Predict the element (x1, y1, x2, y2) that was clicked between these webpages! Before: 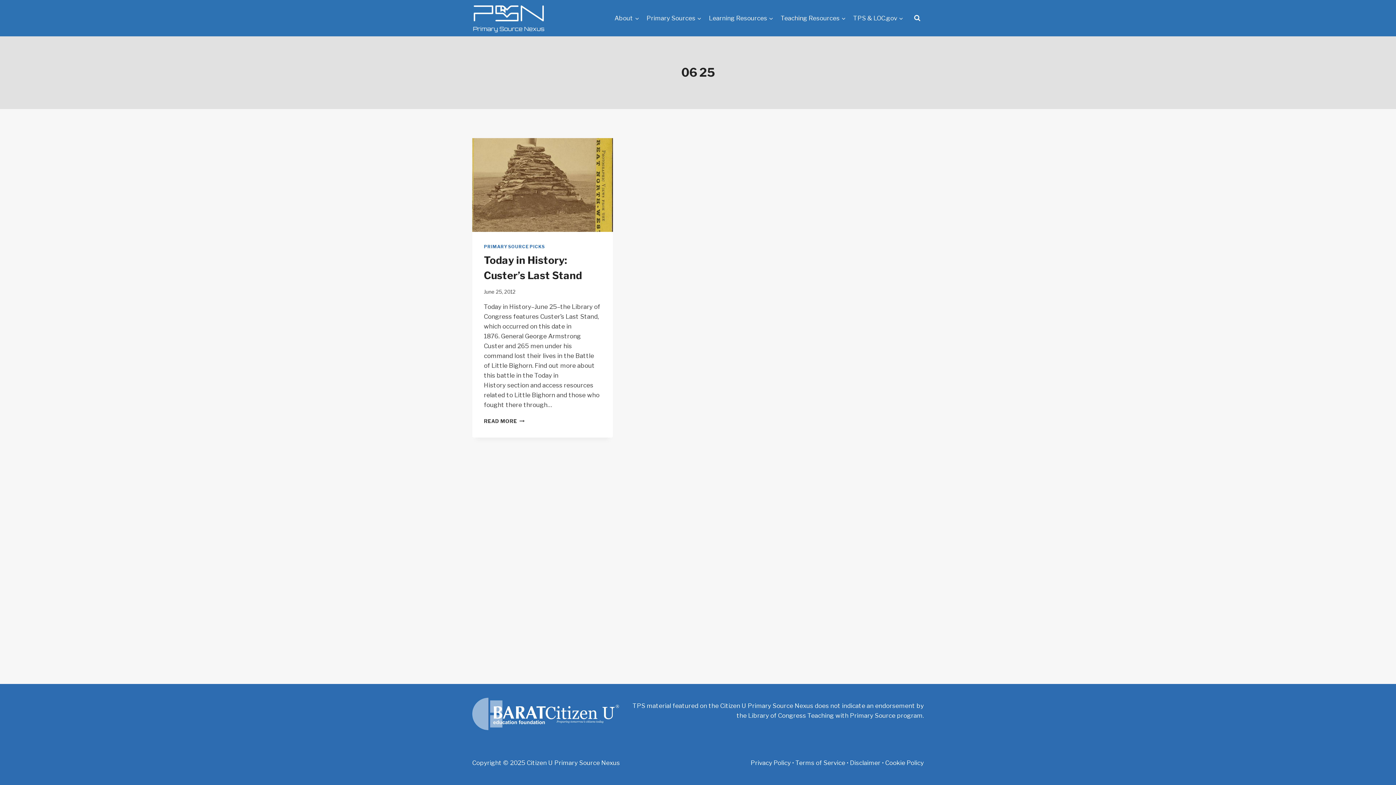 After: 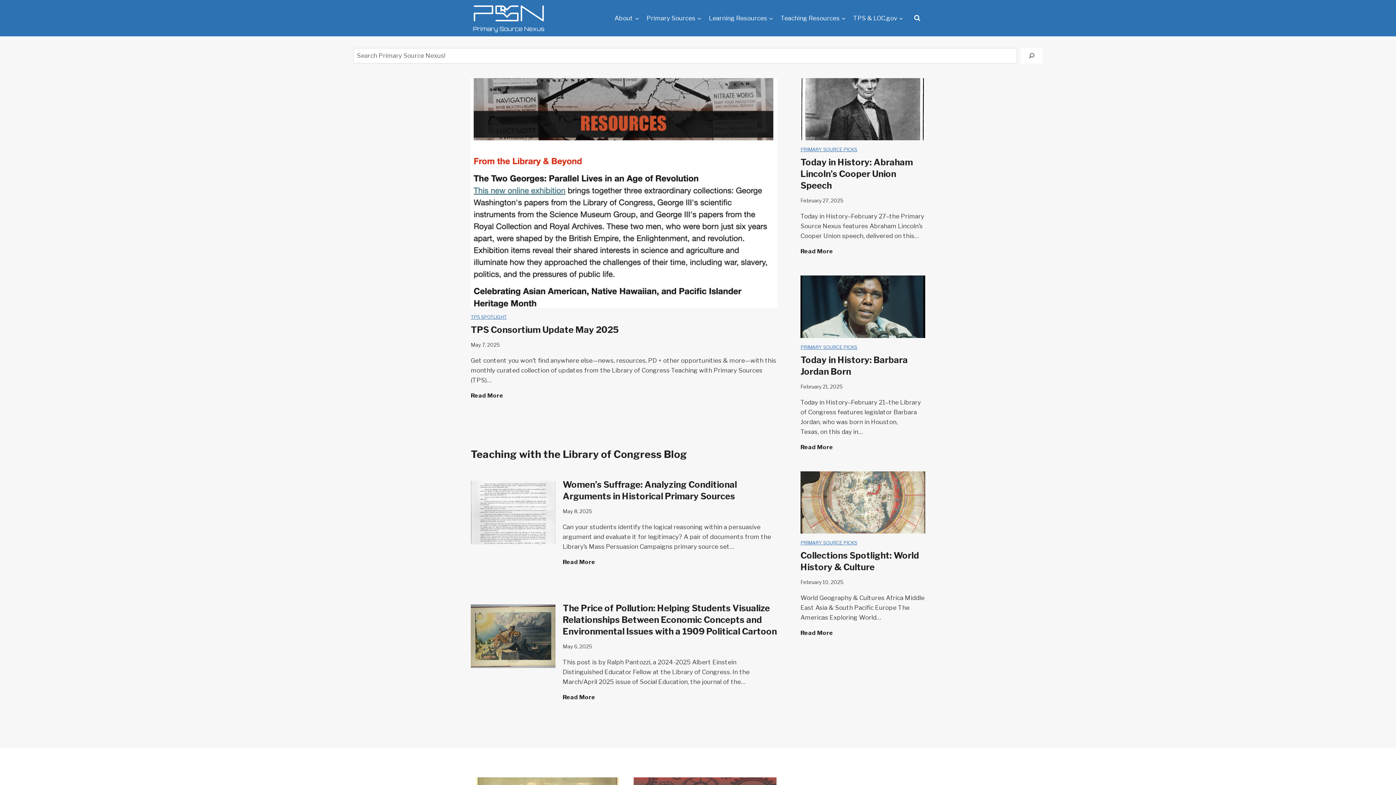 Action: bbox: (472, 3, 545, 32)